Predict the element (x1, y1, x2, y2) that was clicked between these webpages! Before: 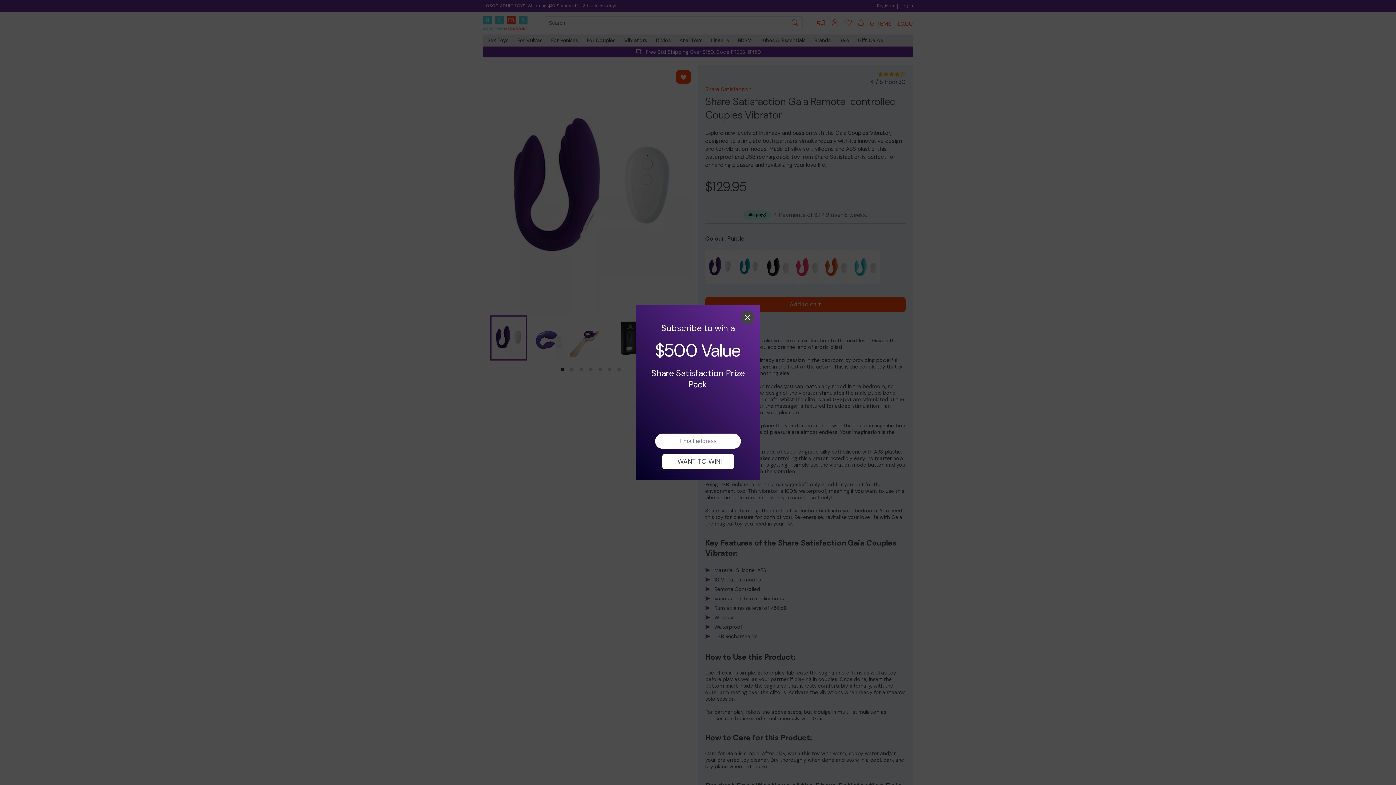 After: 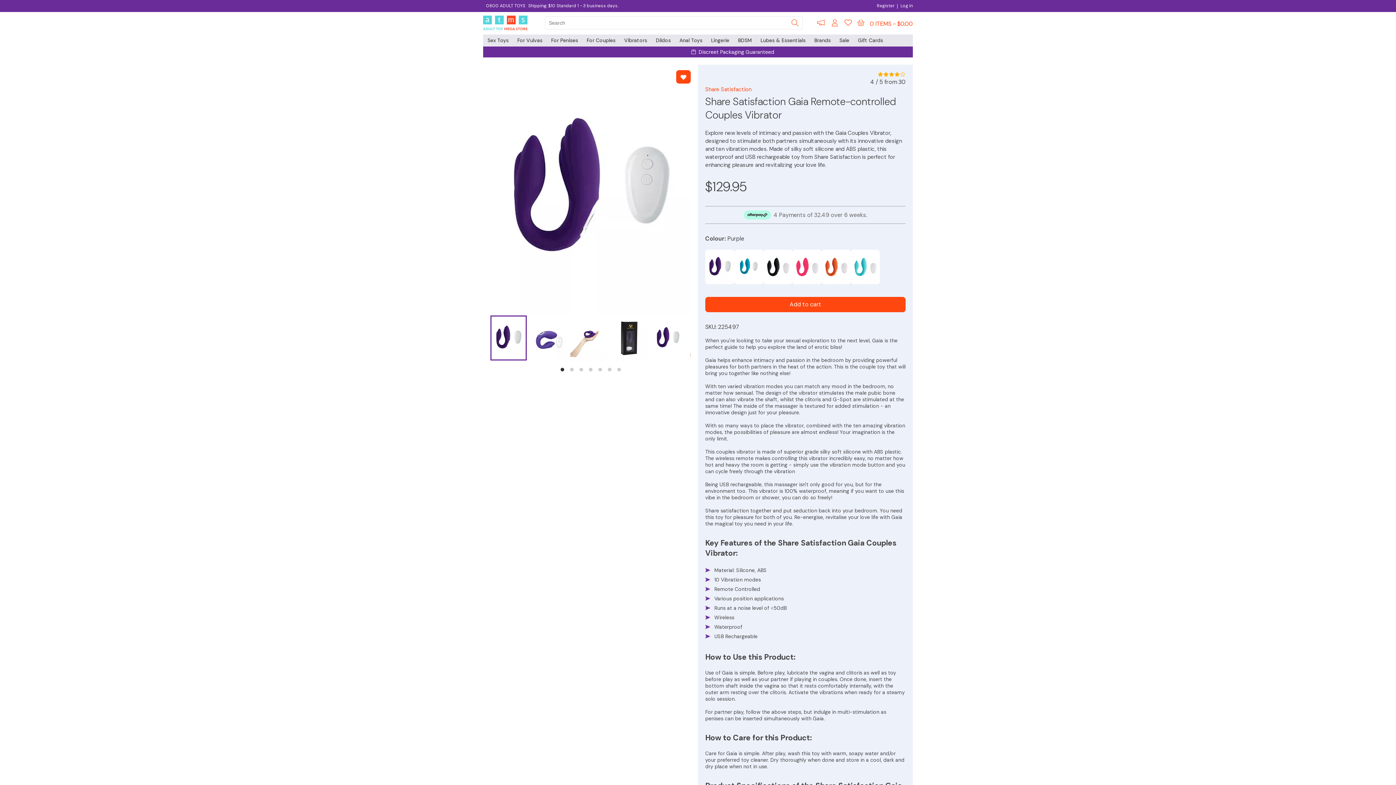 Action: bbox: (662, 454, 734, 469) label: I WANT TO WIN!